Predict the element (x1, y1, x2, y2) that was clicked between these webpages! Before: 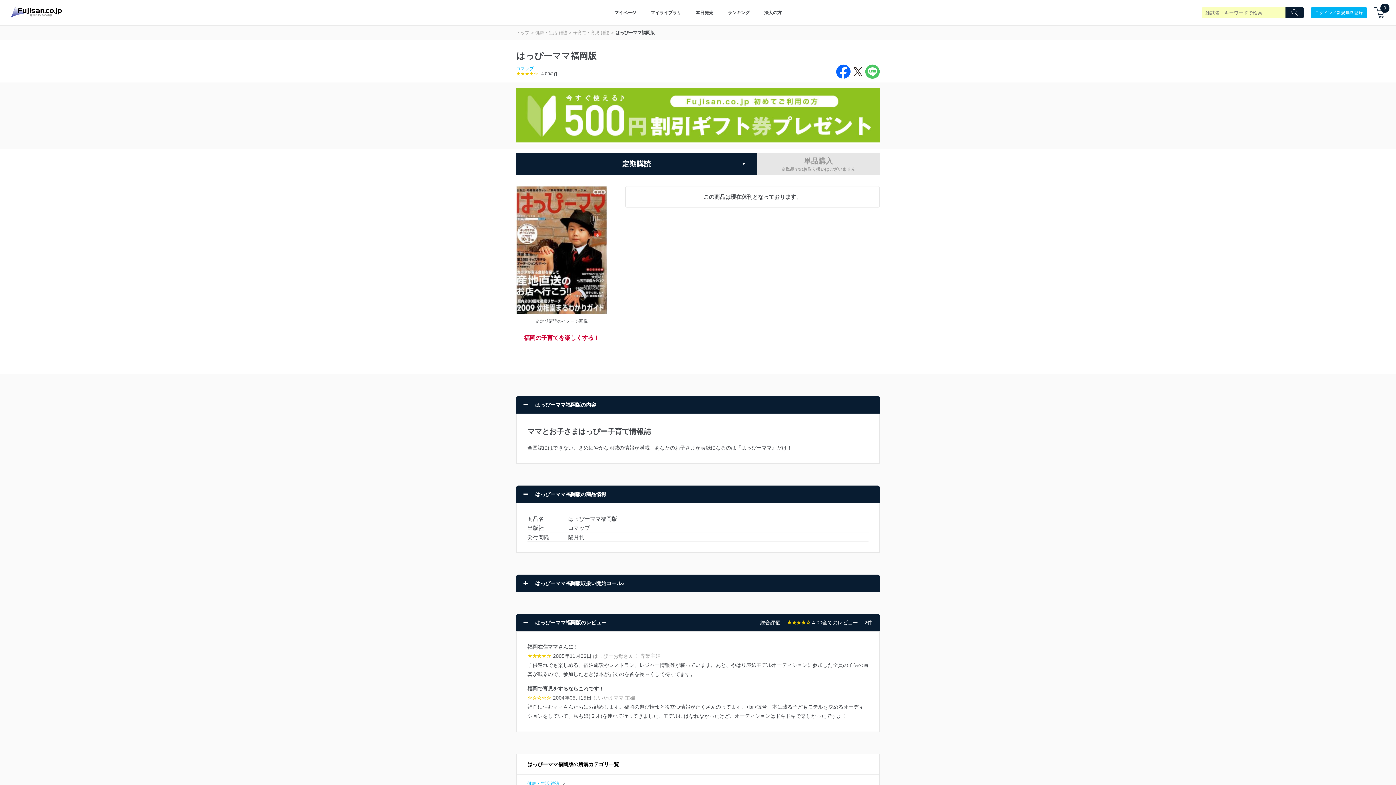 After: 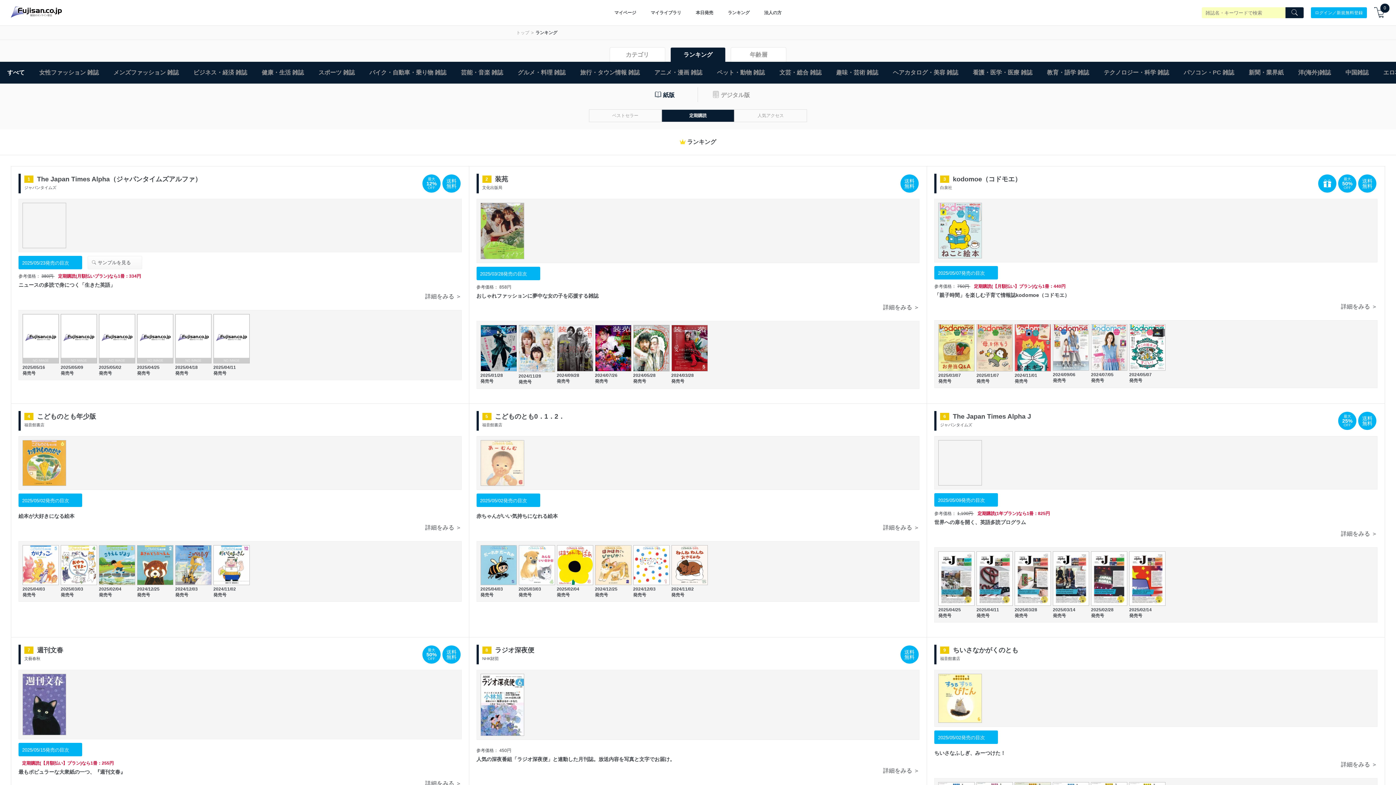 Action: label: ランキング bbox: (720, 3, 757, 22)